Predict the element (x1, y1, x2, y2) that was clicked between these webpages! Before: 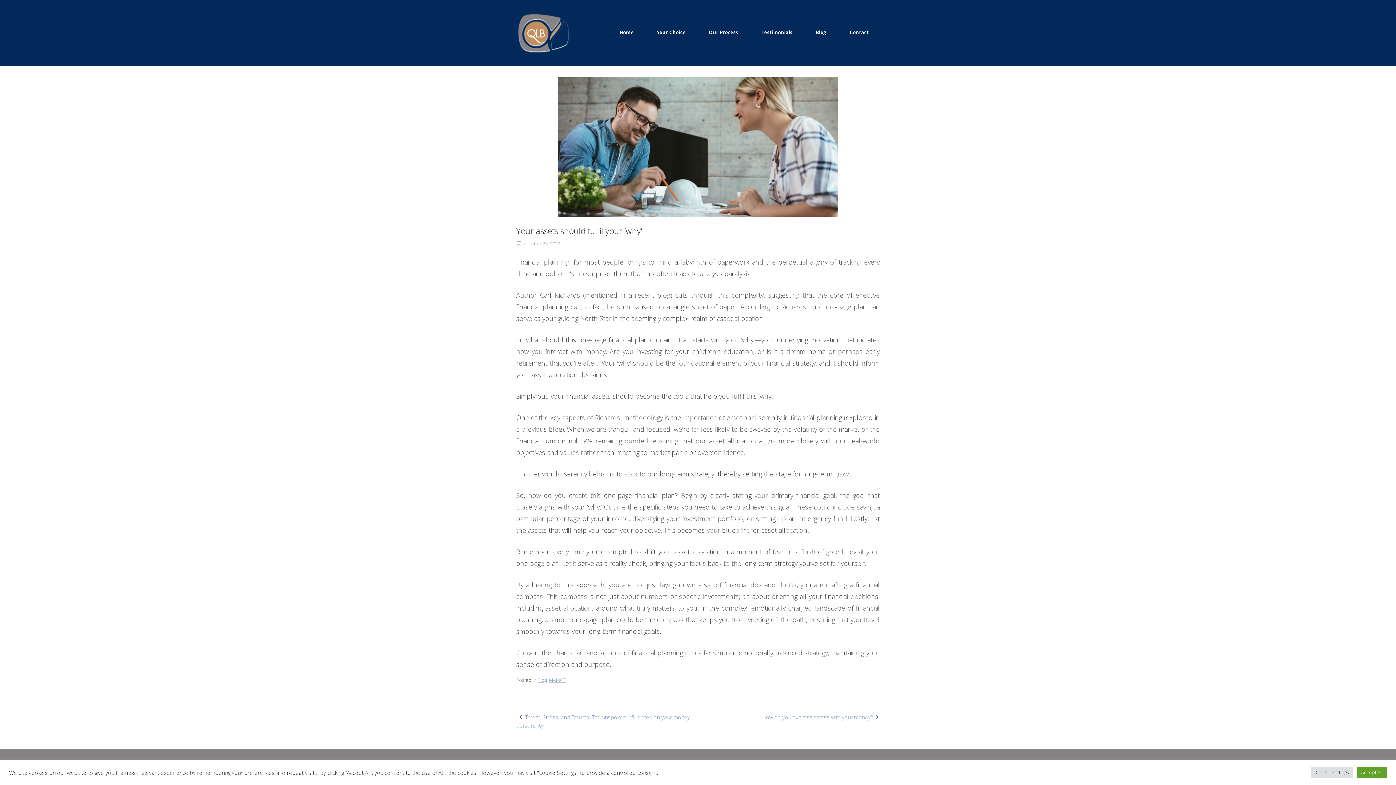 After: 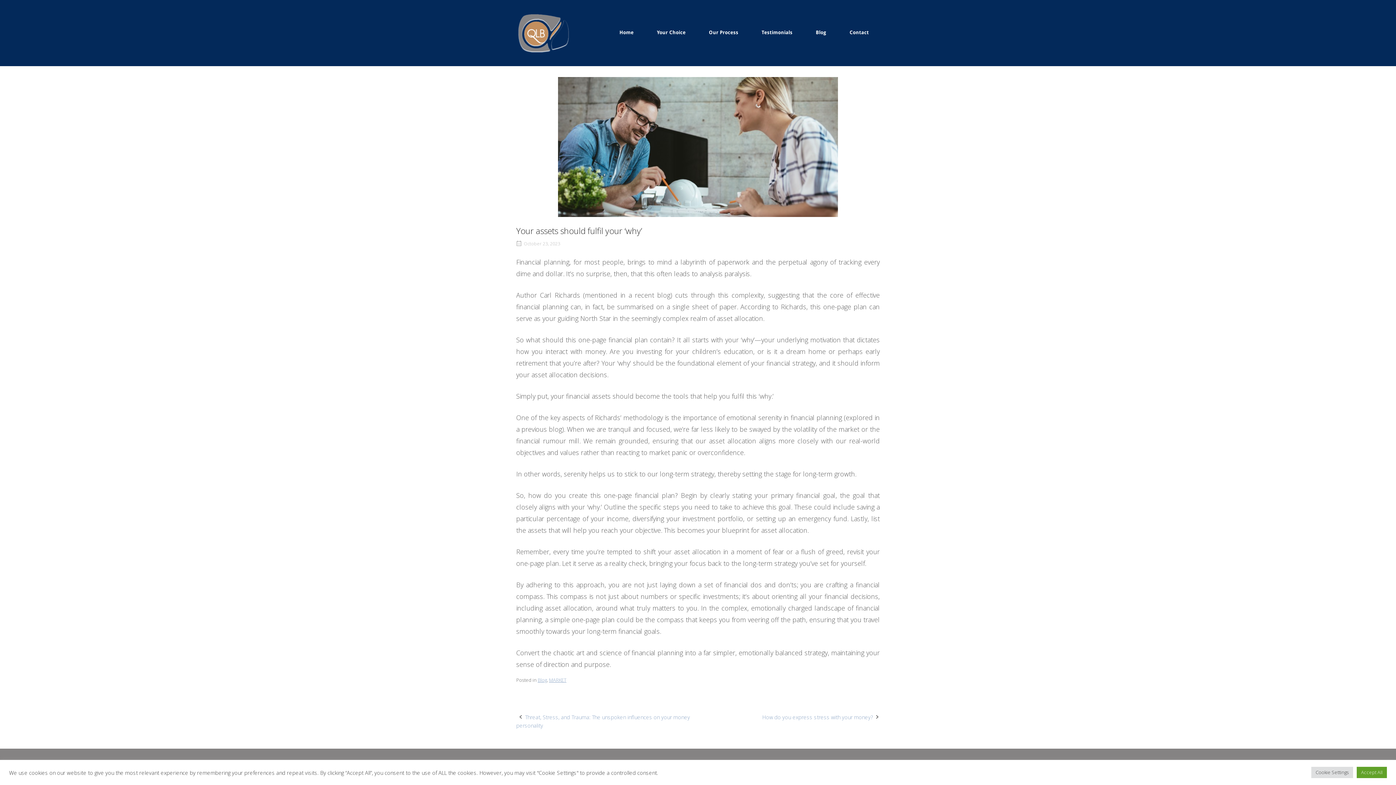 Action: bbox: (524, 240, 560, 246) label: October 23, 2023